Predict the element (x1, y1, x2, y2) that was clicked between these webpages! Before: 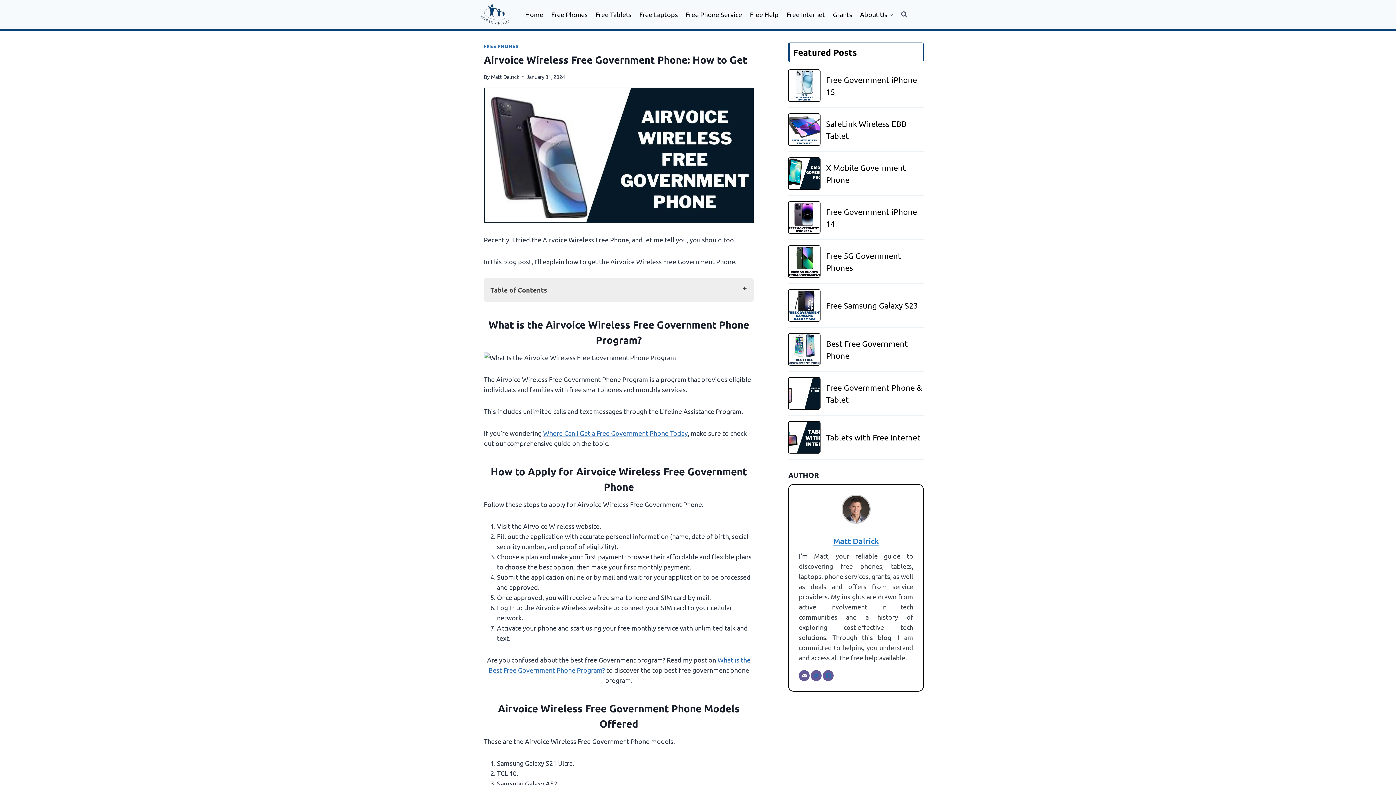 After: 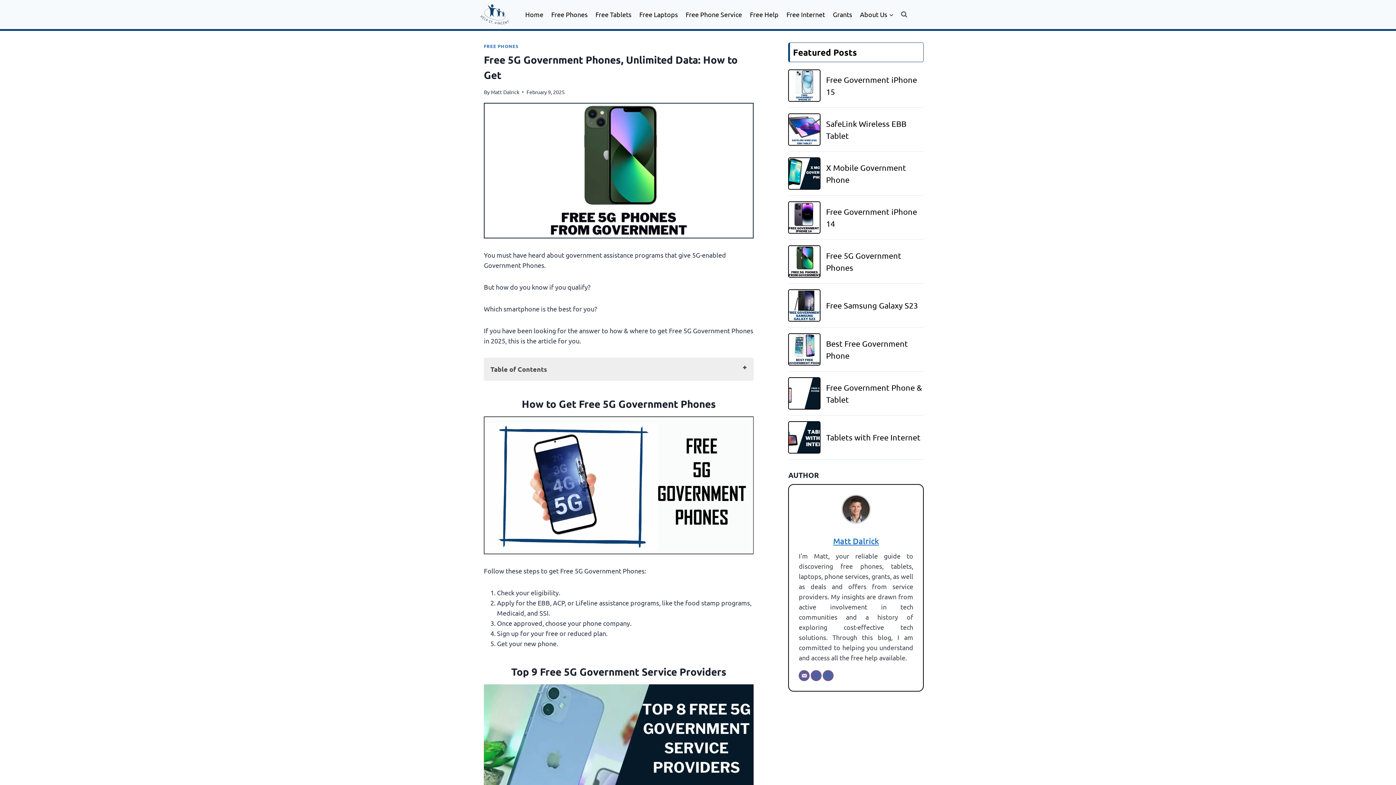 Action: bbox: (788, 240, 924, 284) label: Free 5G Government Phones